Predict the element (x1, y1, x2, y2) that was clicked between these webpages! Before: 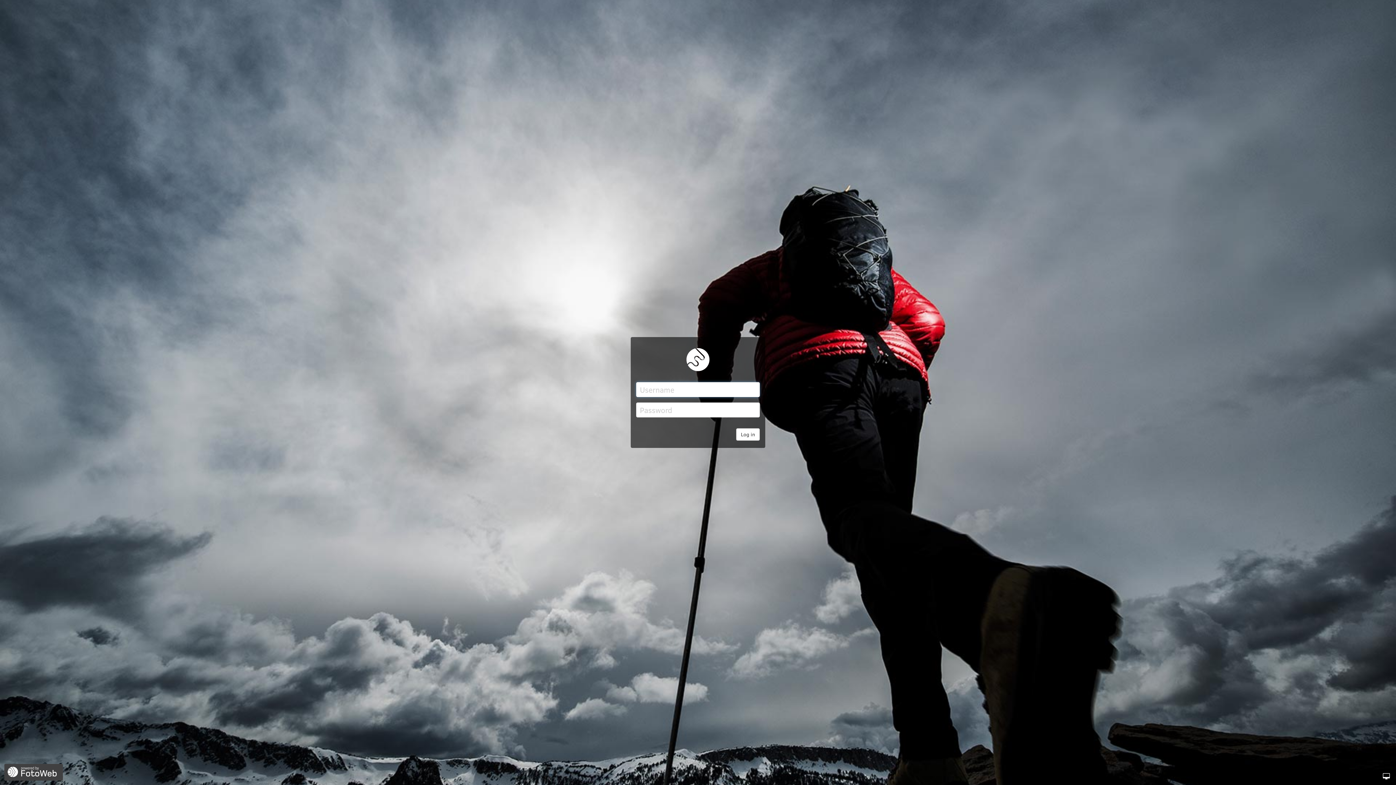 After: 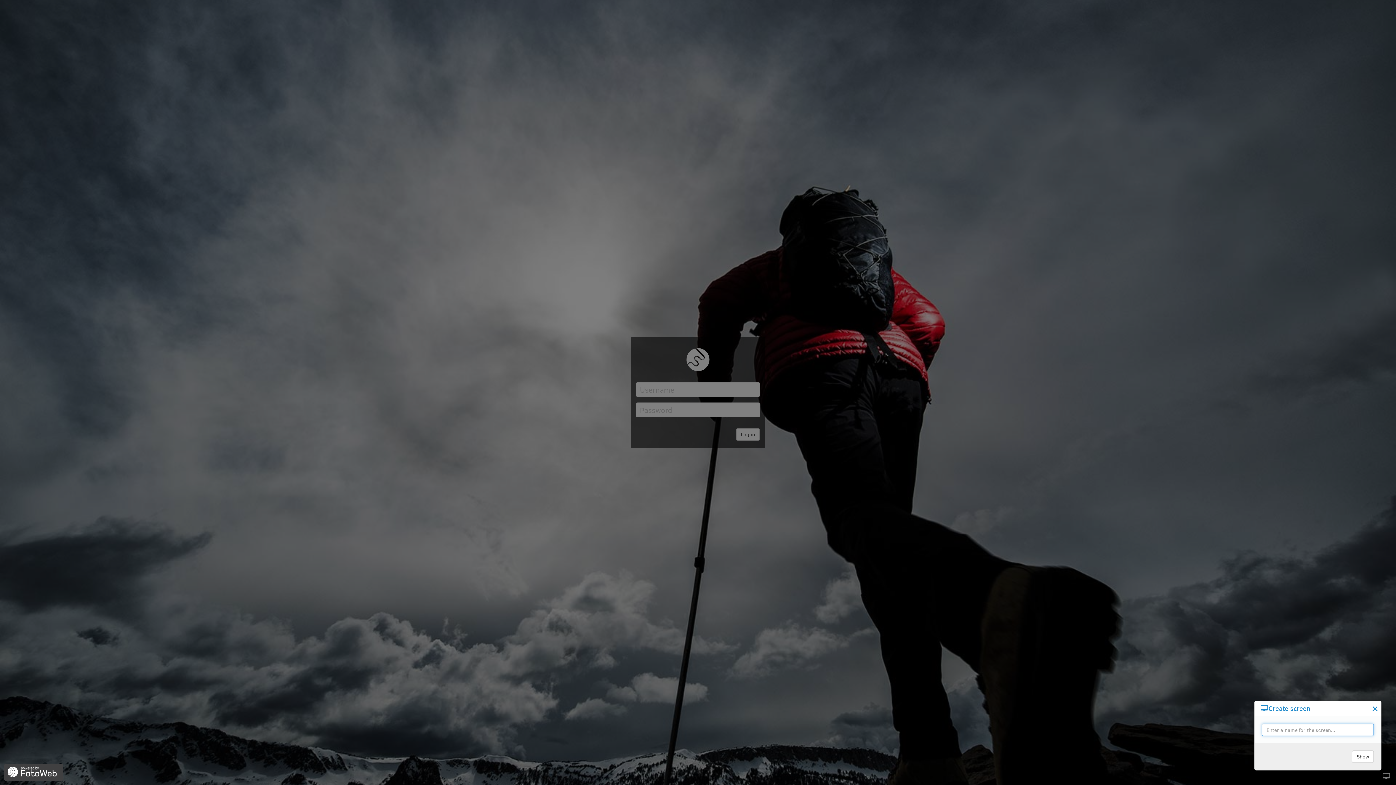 Action: bbox: (1382, 772, 1390, 781)